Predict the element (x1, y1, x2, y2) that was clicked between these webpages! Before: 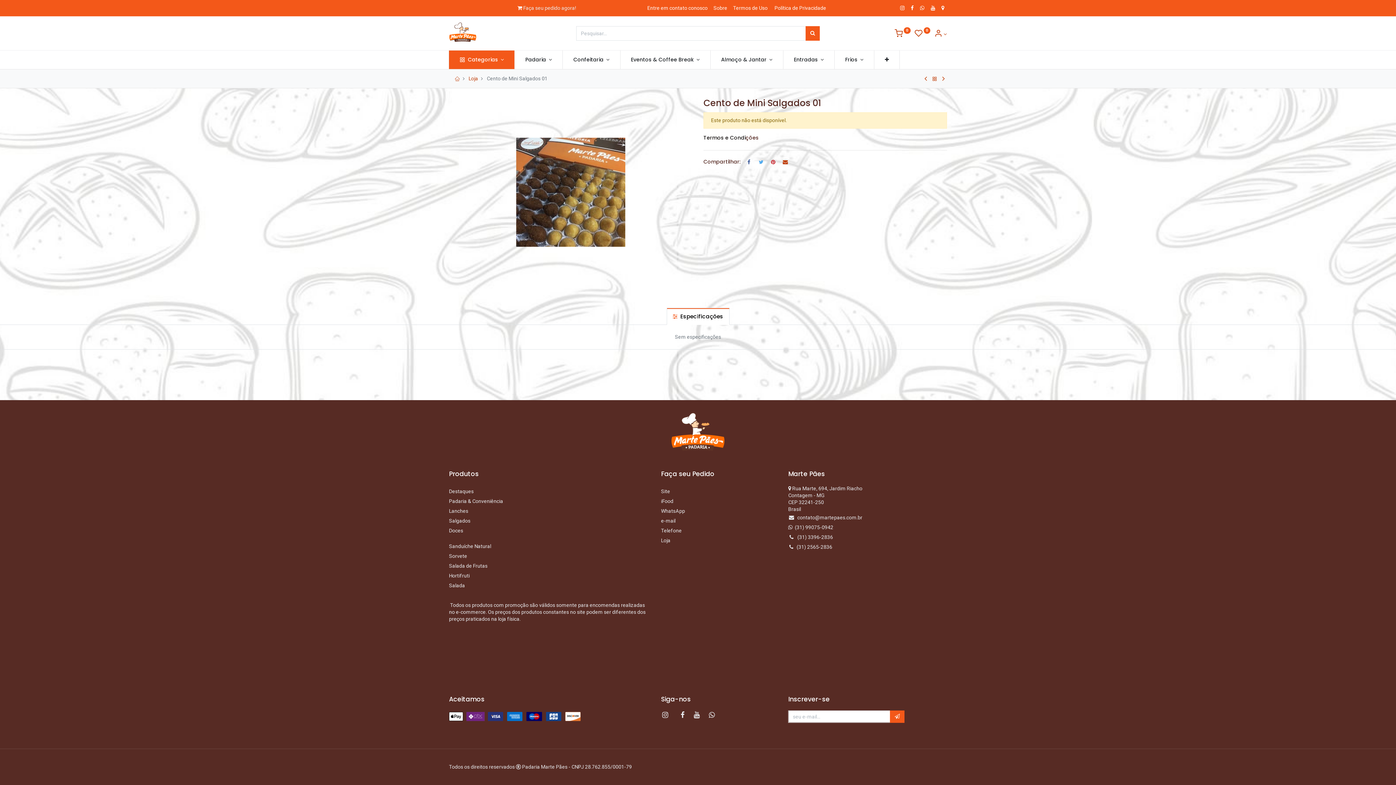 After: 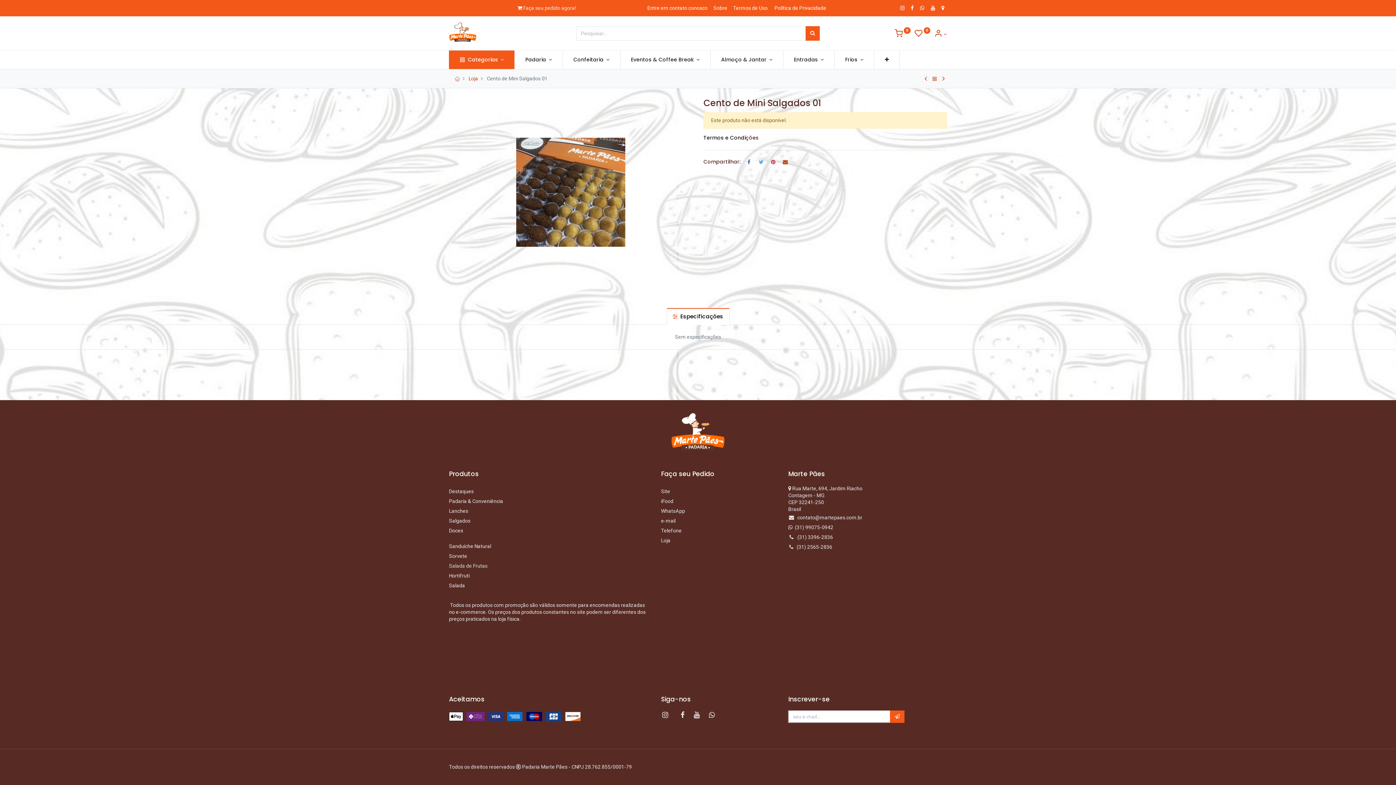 Action: bbox: (449, 563, 487, 569) label: Salada de Frutas